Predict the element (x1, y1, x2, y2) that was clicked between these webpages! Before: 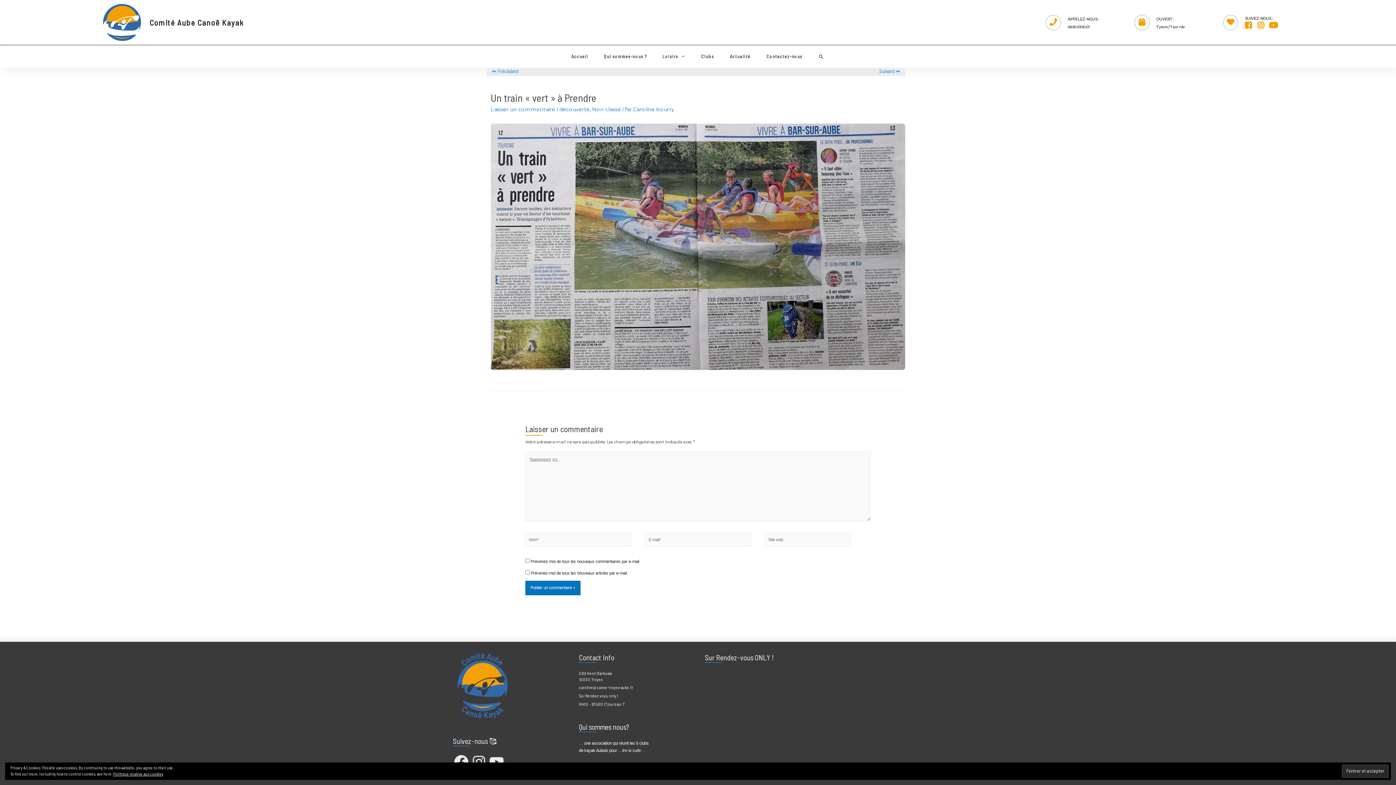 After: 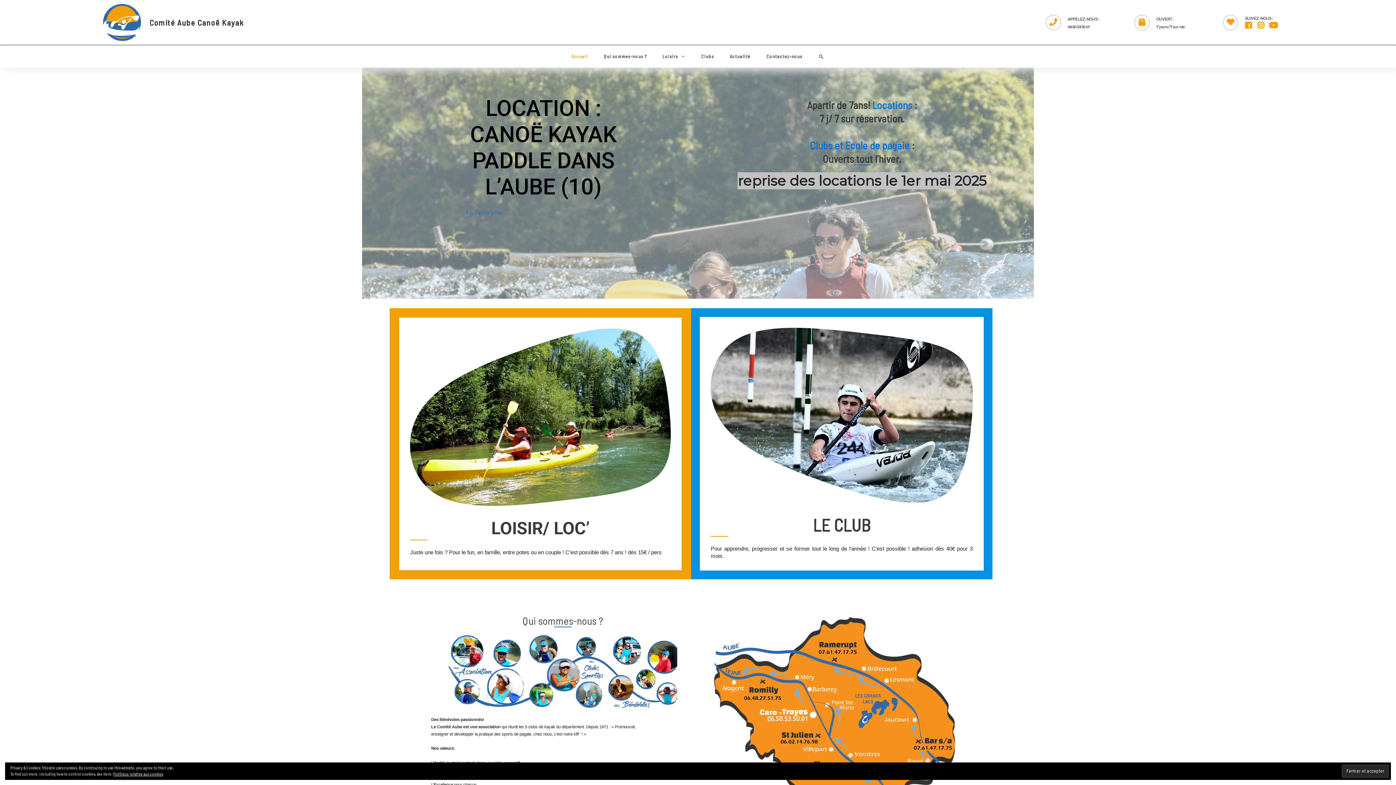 Action: bbox: (108, 19, 148, 26)